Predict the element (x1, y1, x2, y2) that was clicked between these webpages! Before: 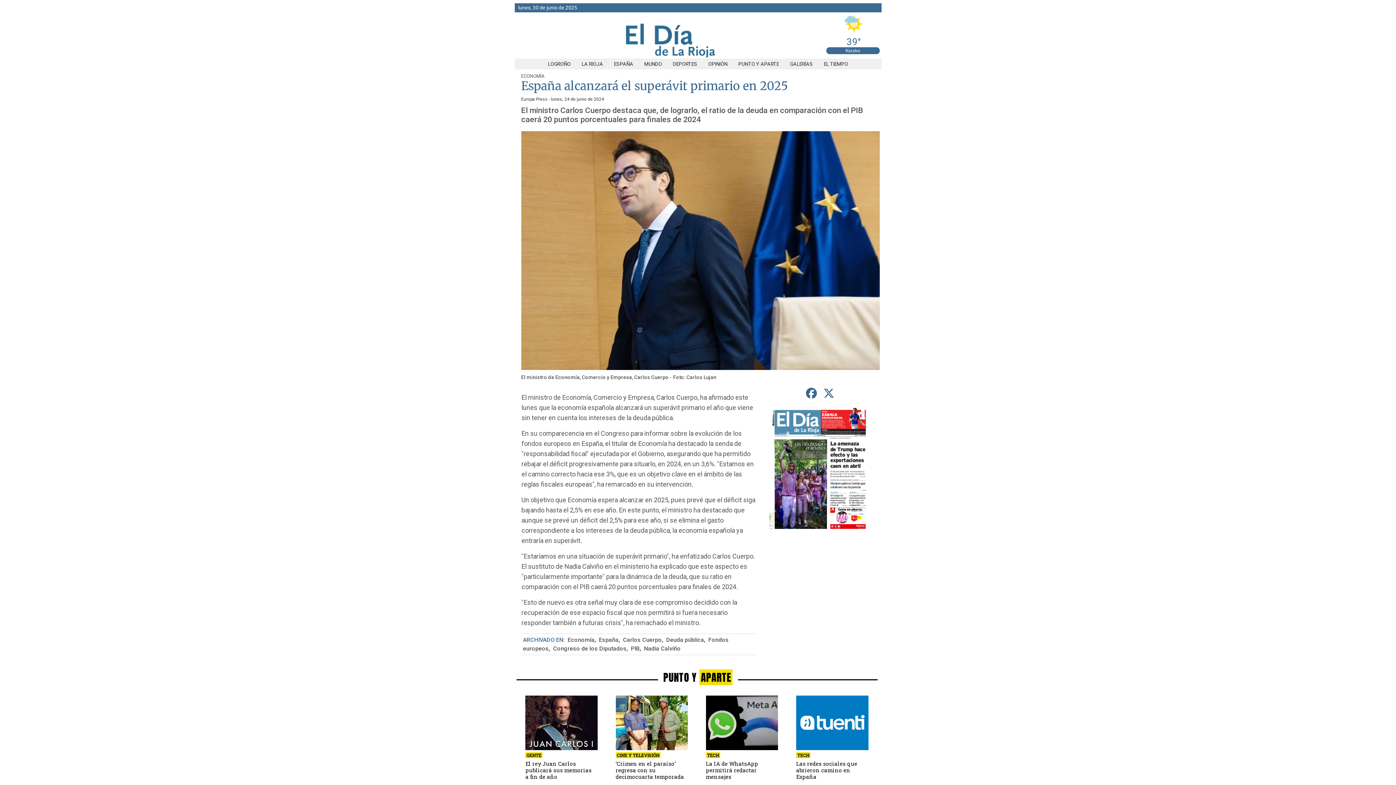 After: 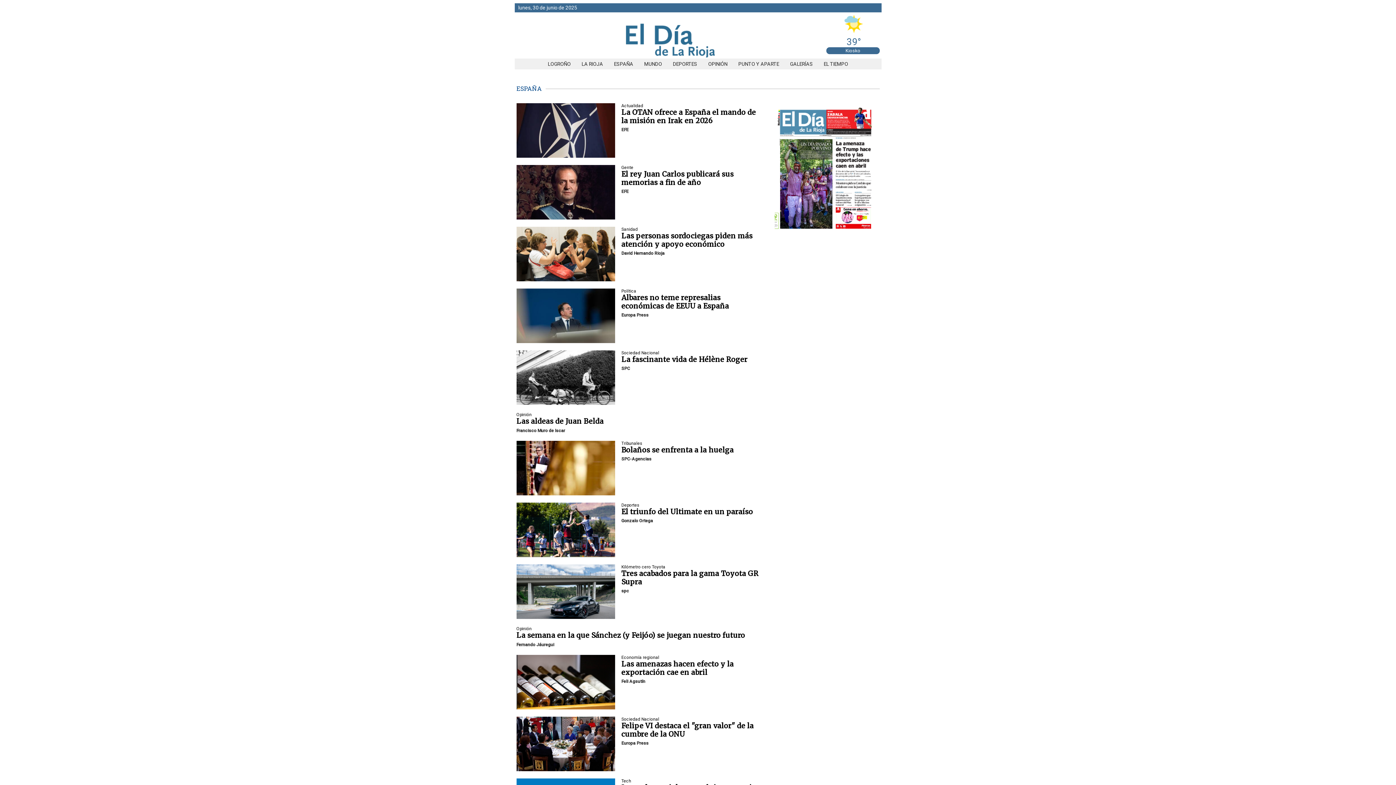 Action: label: España bbox: (597, 636, 618, 643)